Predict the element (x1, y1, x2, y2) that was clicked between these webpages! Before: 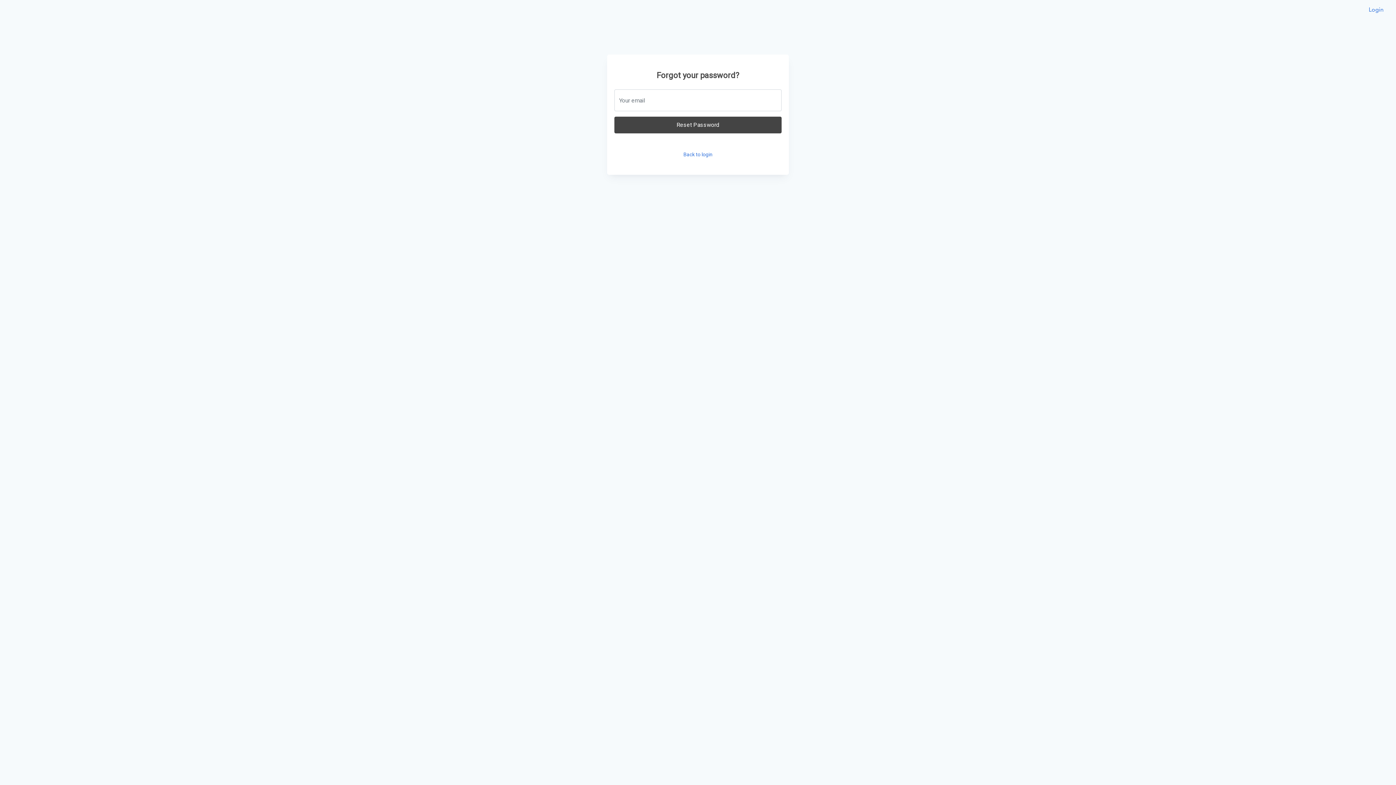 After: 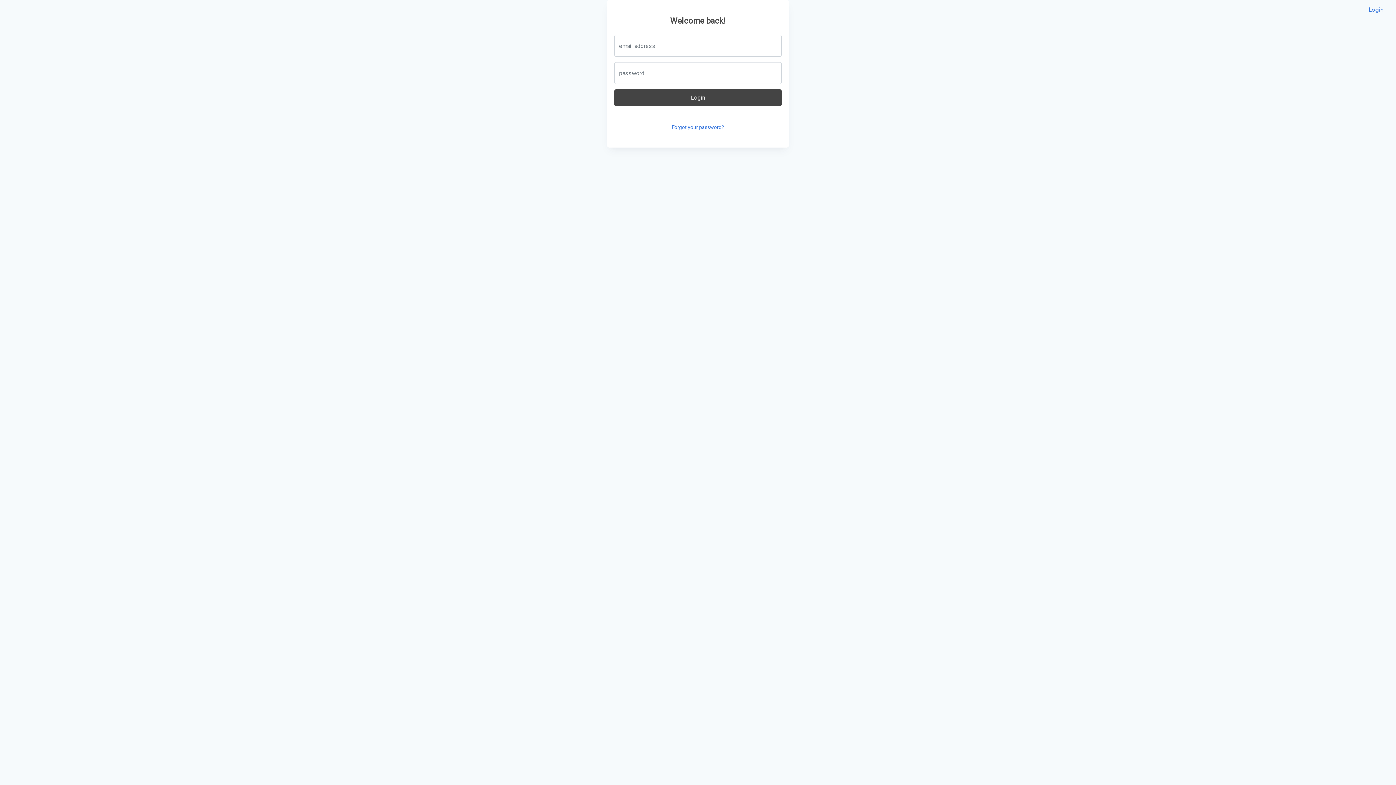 Action: bbox: (683, 151, 712, 157) label: Back to login